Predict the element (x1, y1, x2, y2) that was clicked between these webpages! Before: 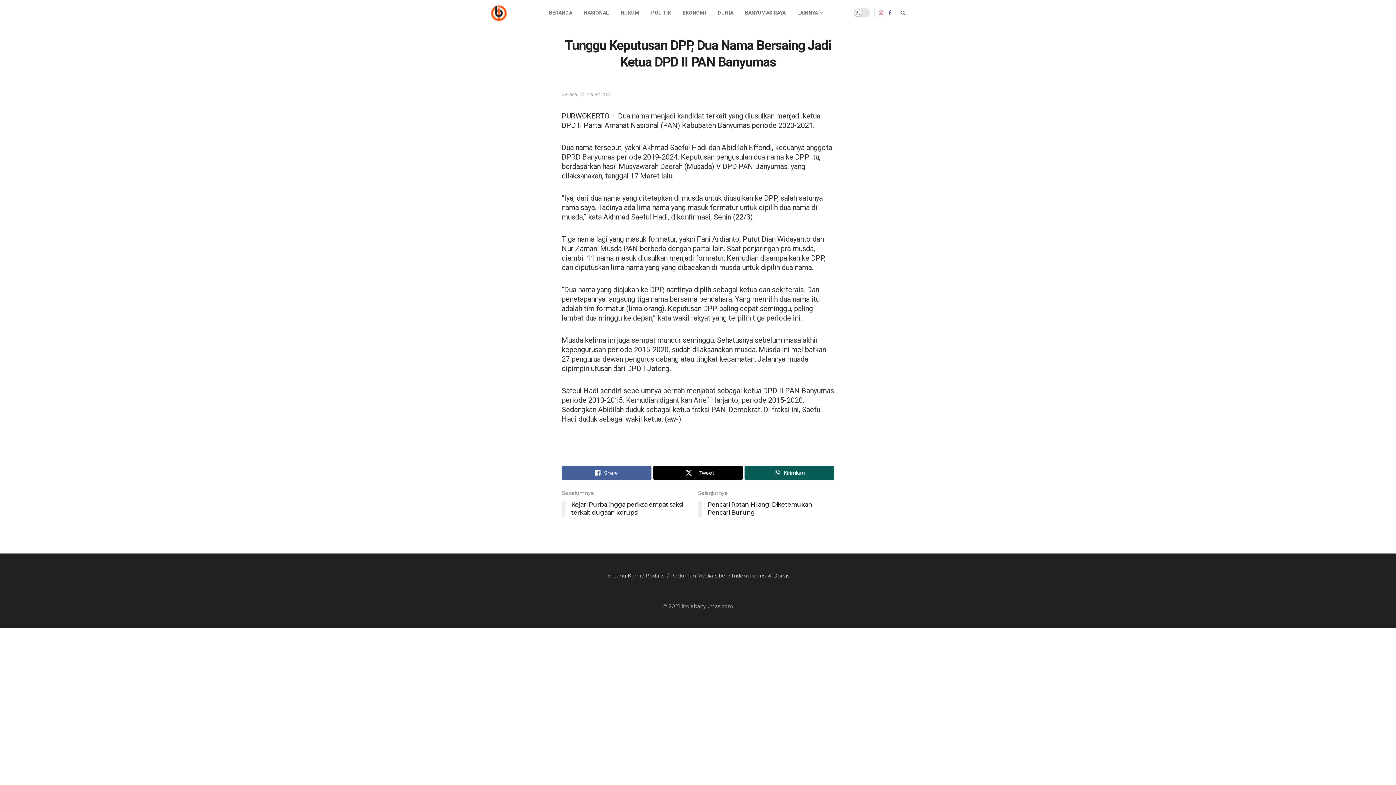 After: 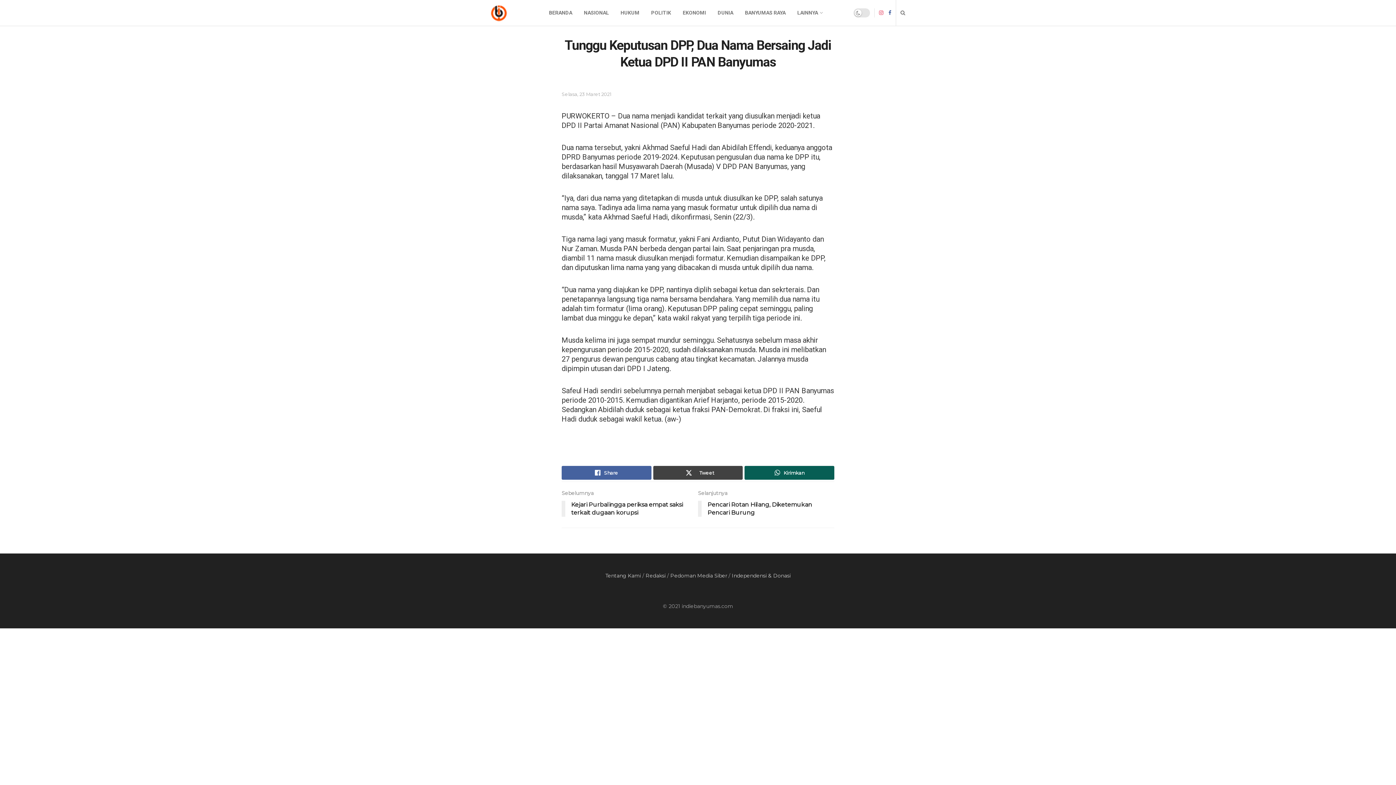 Action: bbox: (653, 466, 743, 479) label: Tweet